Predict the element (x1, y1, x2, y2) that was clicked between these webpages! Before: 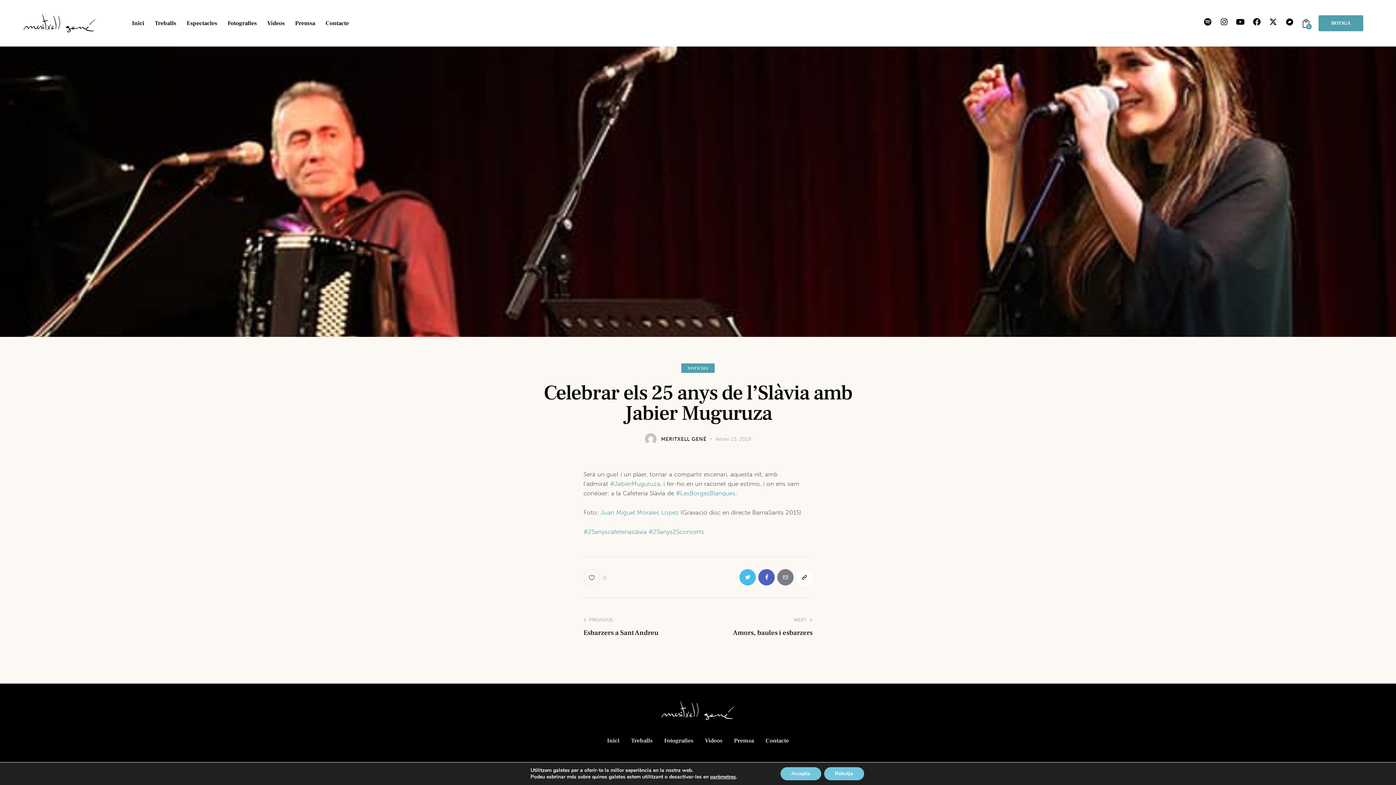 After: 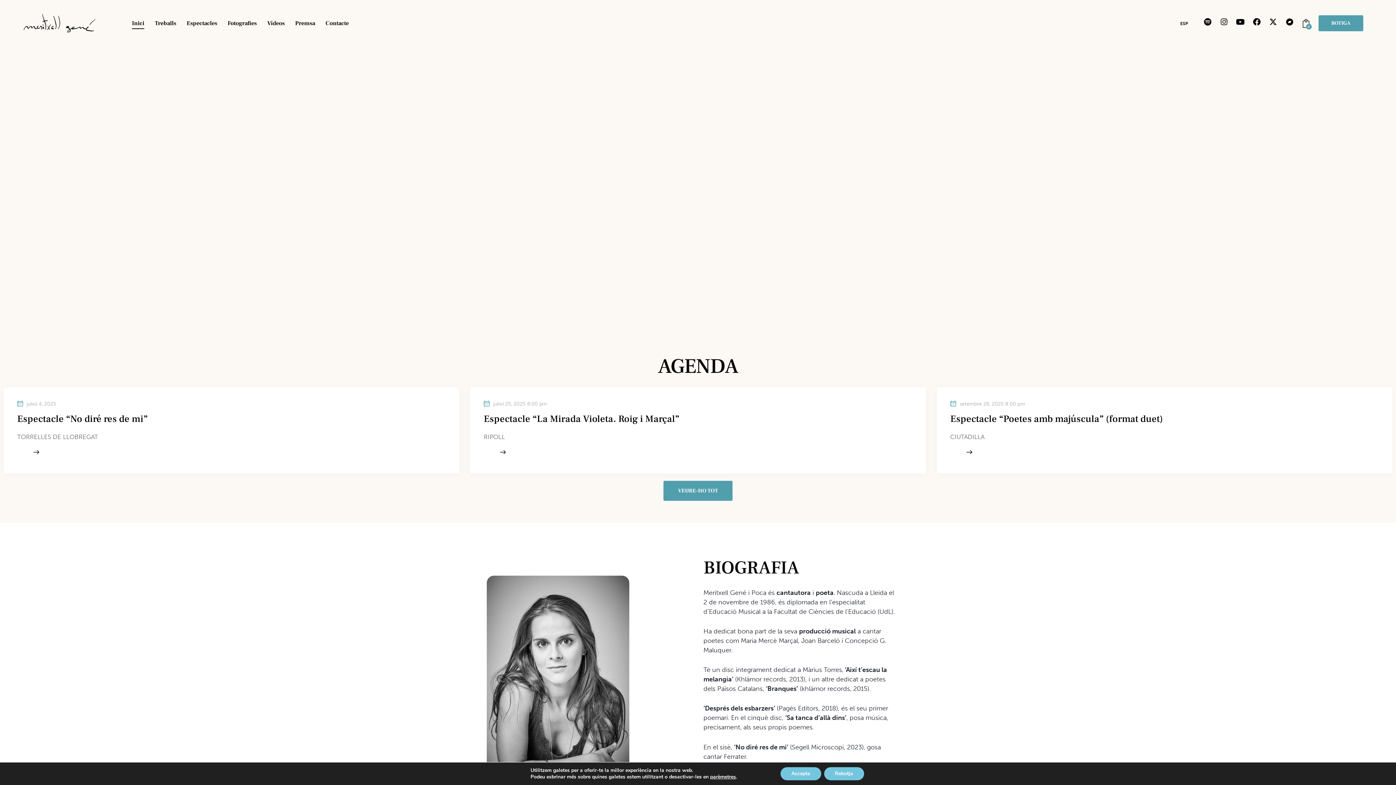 Action: bbox: (661, 706, 734, 713)